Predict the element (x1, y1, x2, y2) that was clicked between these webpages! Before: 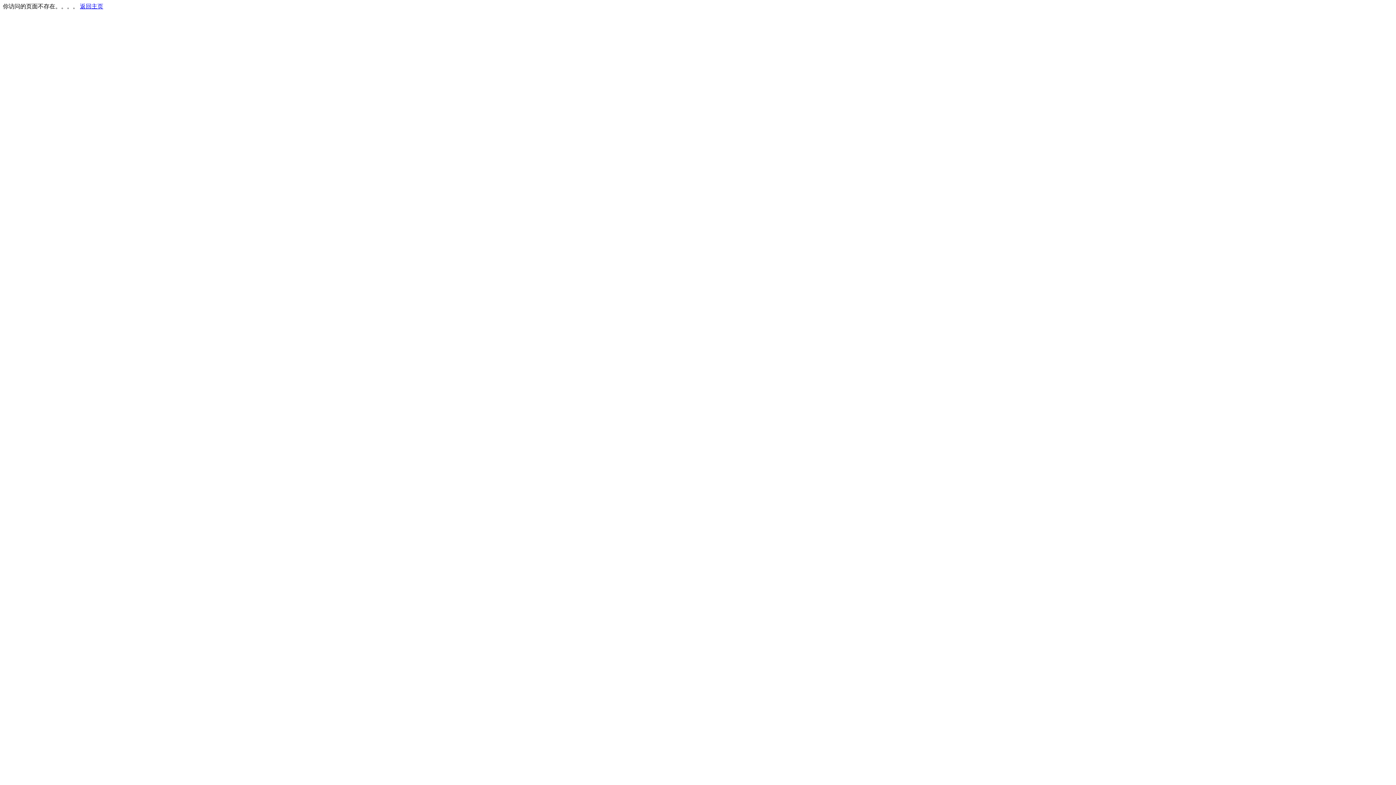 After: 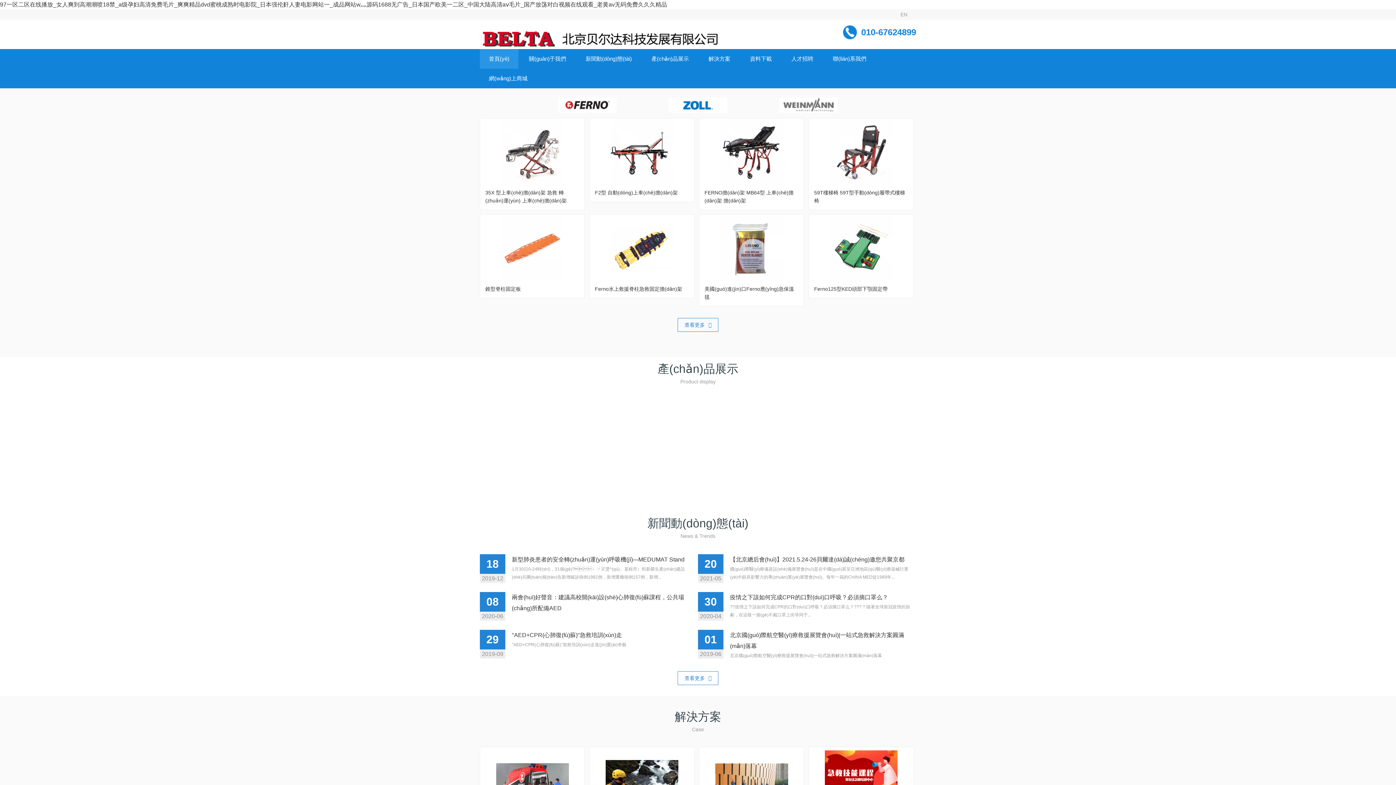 Action: bbox: (80, 3, 103, 9) label: 返回主页